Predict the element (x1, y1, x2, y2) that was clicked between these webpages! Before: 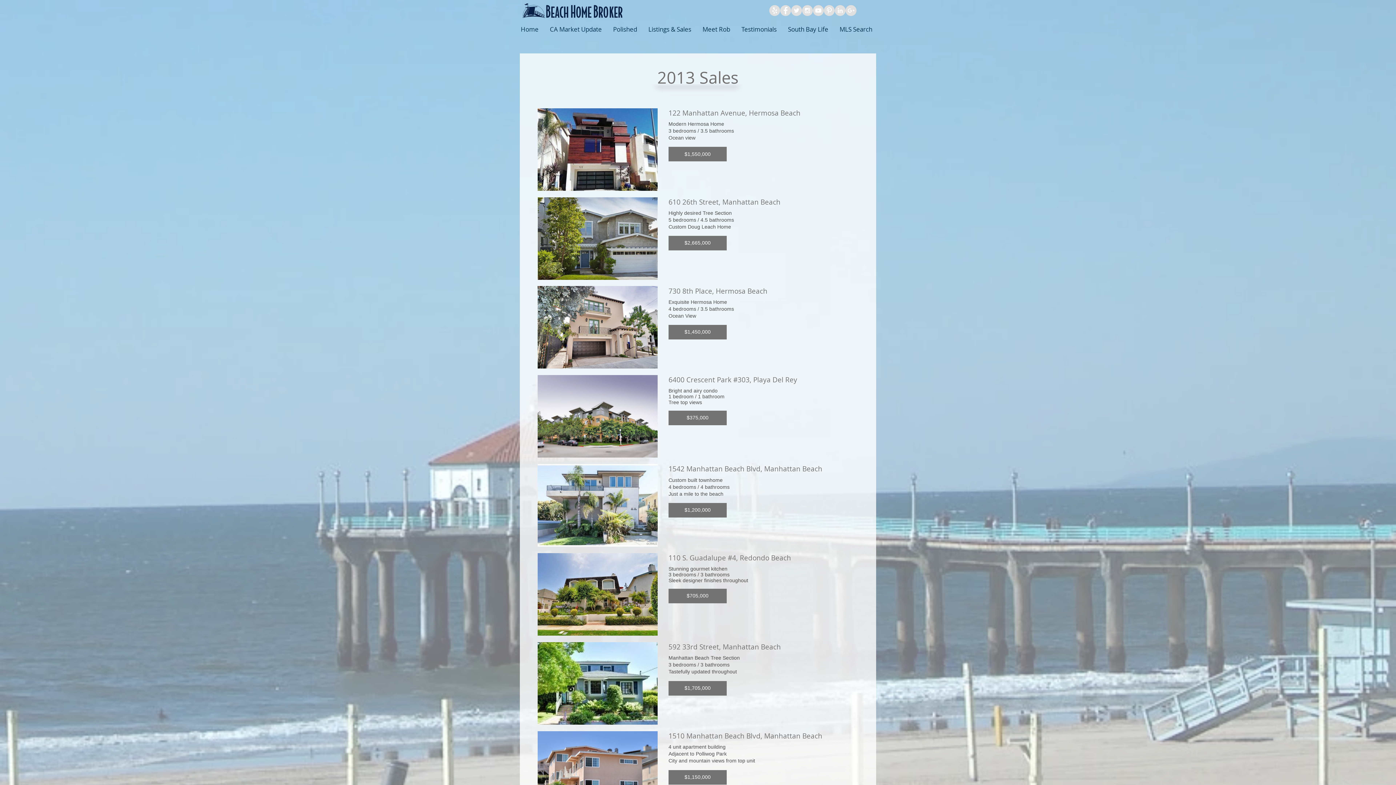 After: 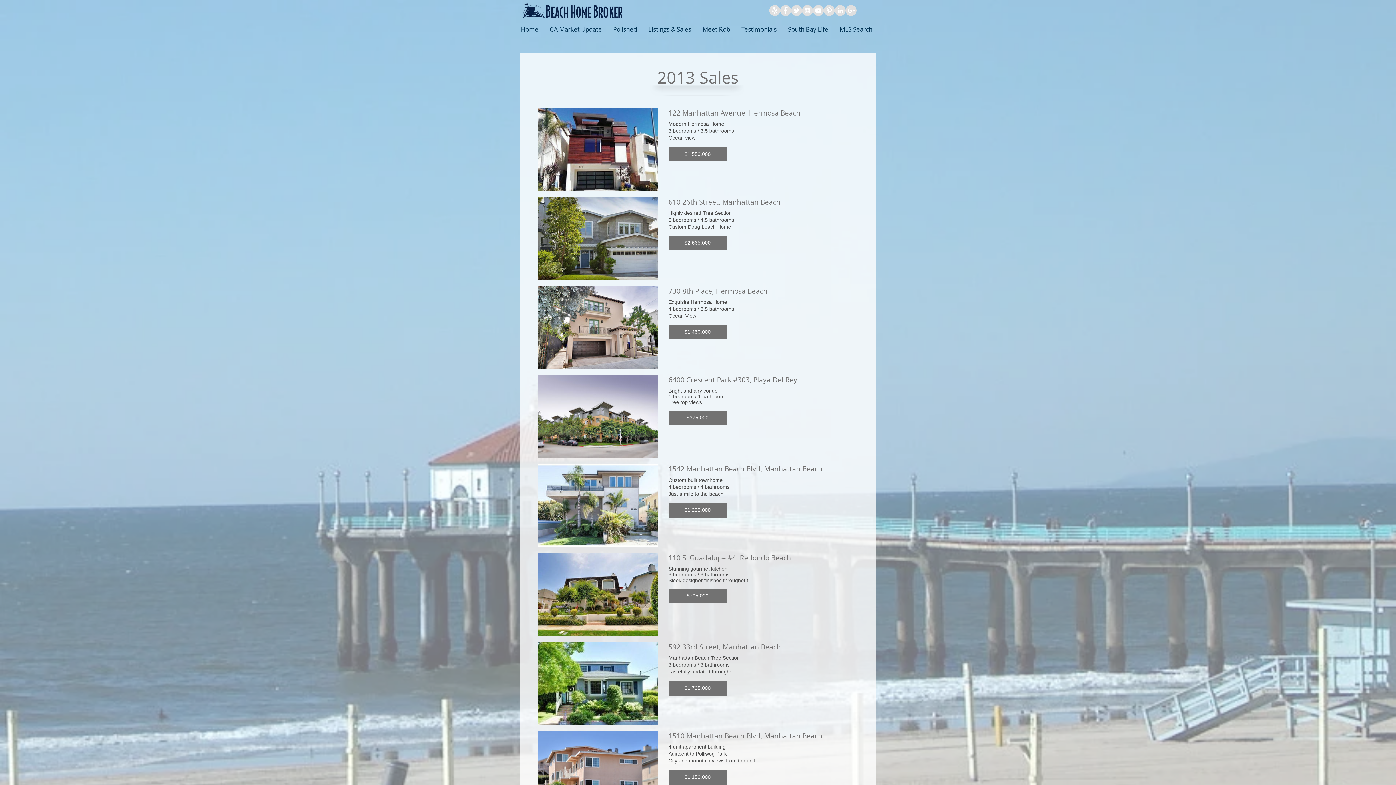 Action: label: Google+ - Grey Circle bbox: (845, 5, 856, 16)